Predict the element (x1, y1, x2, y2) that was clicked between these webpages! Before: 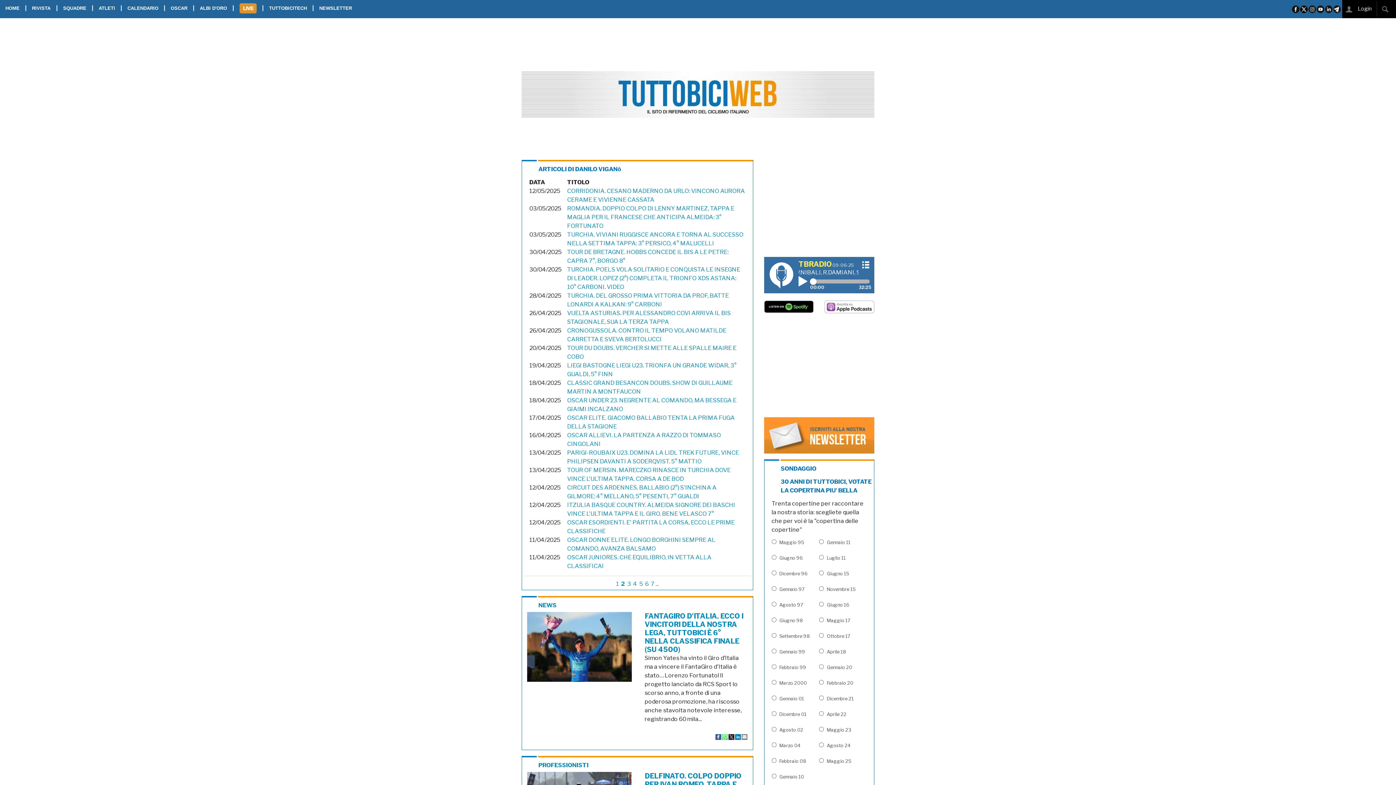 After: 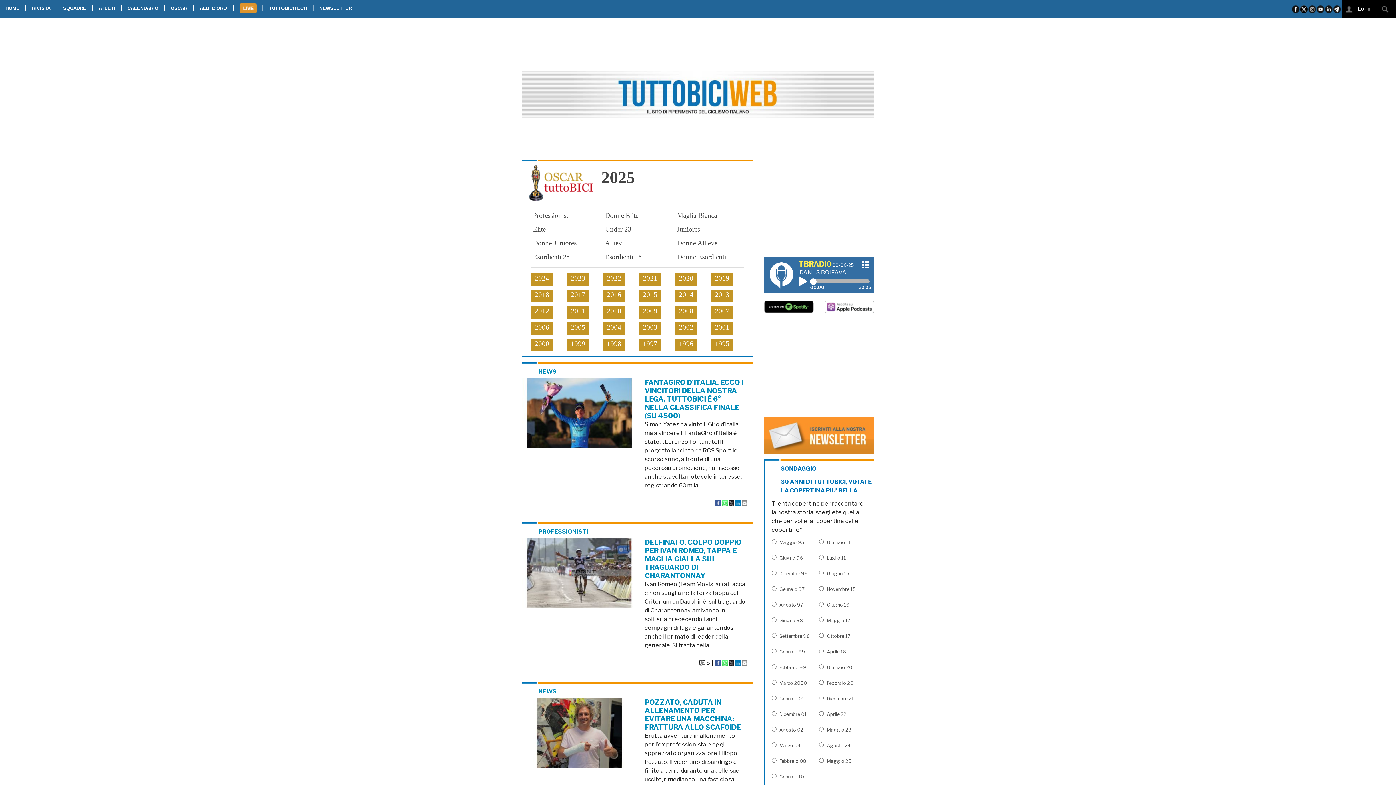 Action: bbox: (165, 0, 192, 16) label: OSCAR